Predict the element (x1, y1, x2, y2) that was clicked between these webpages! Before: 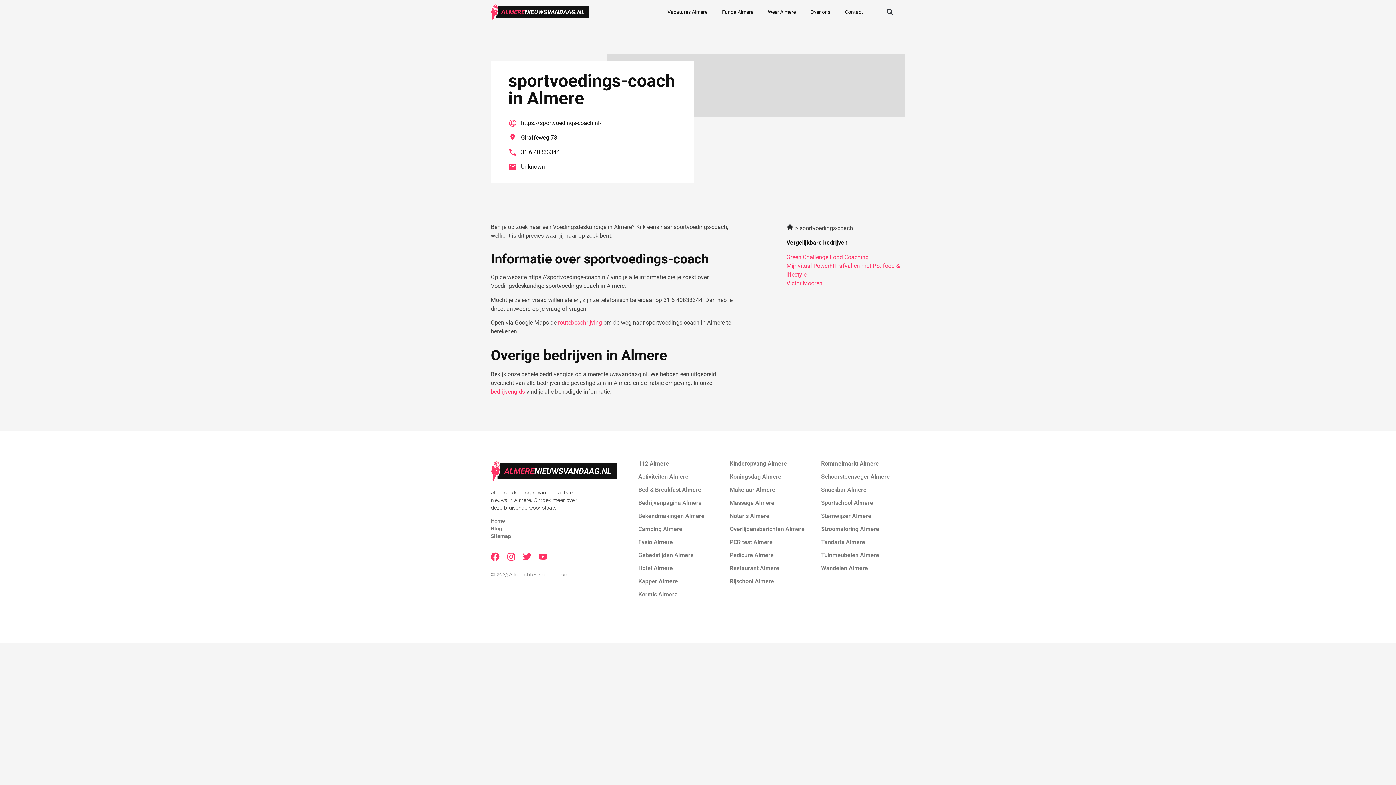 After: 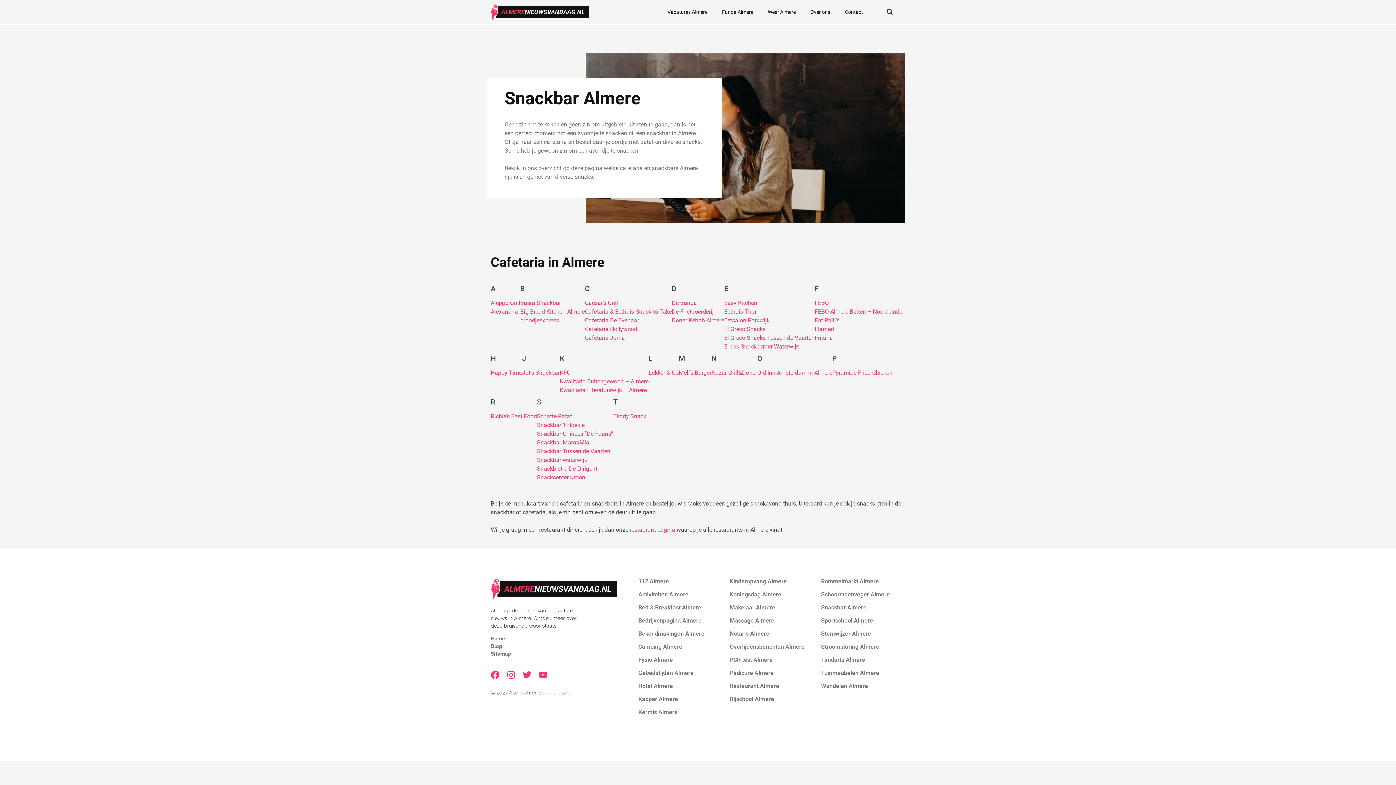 Action: bbox: (821, 486, 866, 493) label: Snackbar Almere